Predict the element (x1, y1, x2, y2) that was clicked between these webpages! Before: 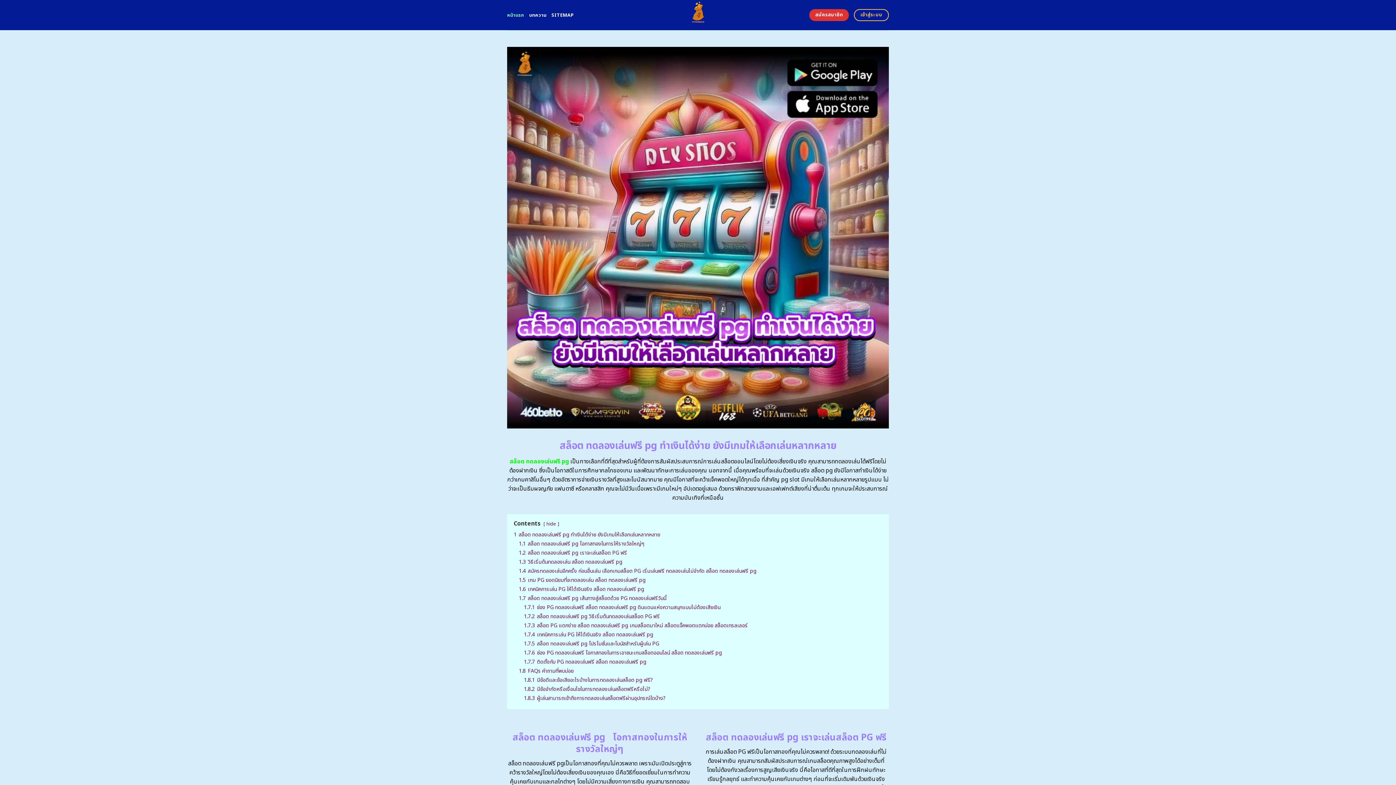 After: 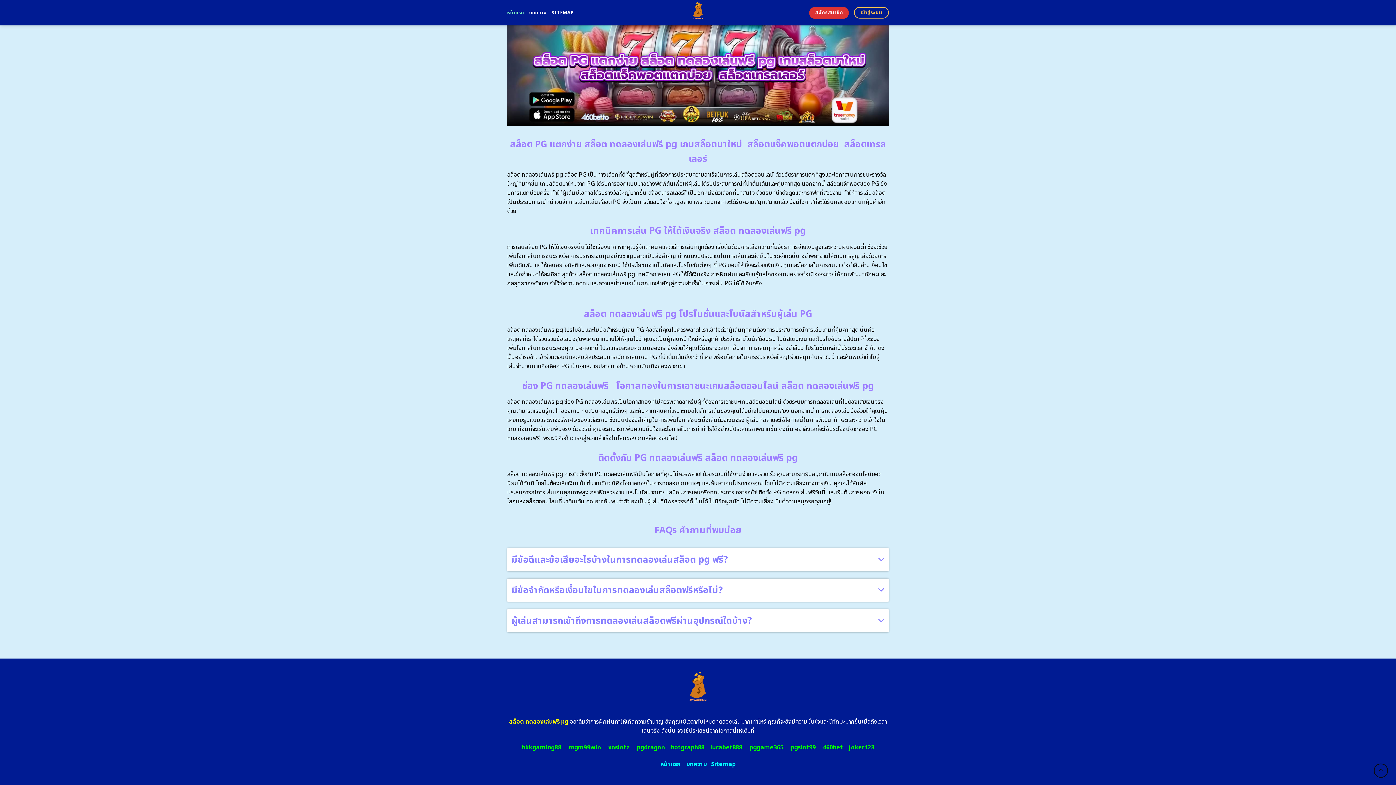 Action: label: 1.7.2 สล็อต ทดลองเล่นฟรี pg วิธีเริ่มต้นทดลองเล่นสล็อต PG ฟรี bbox: (524, 612, 660, 620)